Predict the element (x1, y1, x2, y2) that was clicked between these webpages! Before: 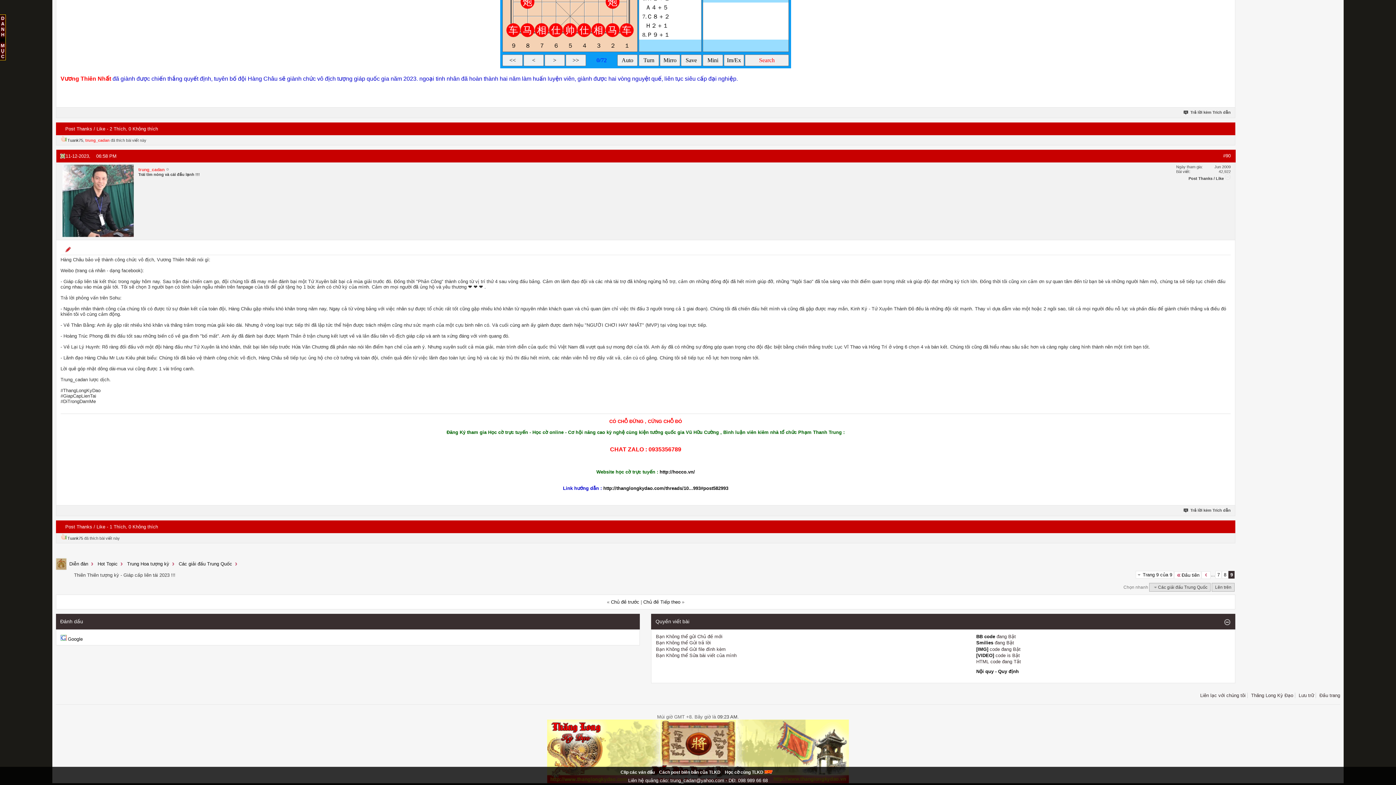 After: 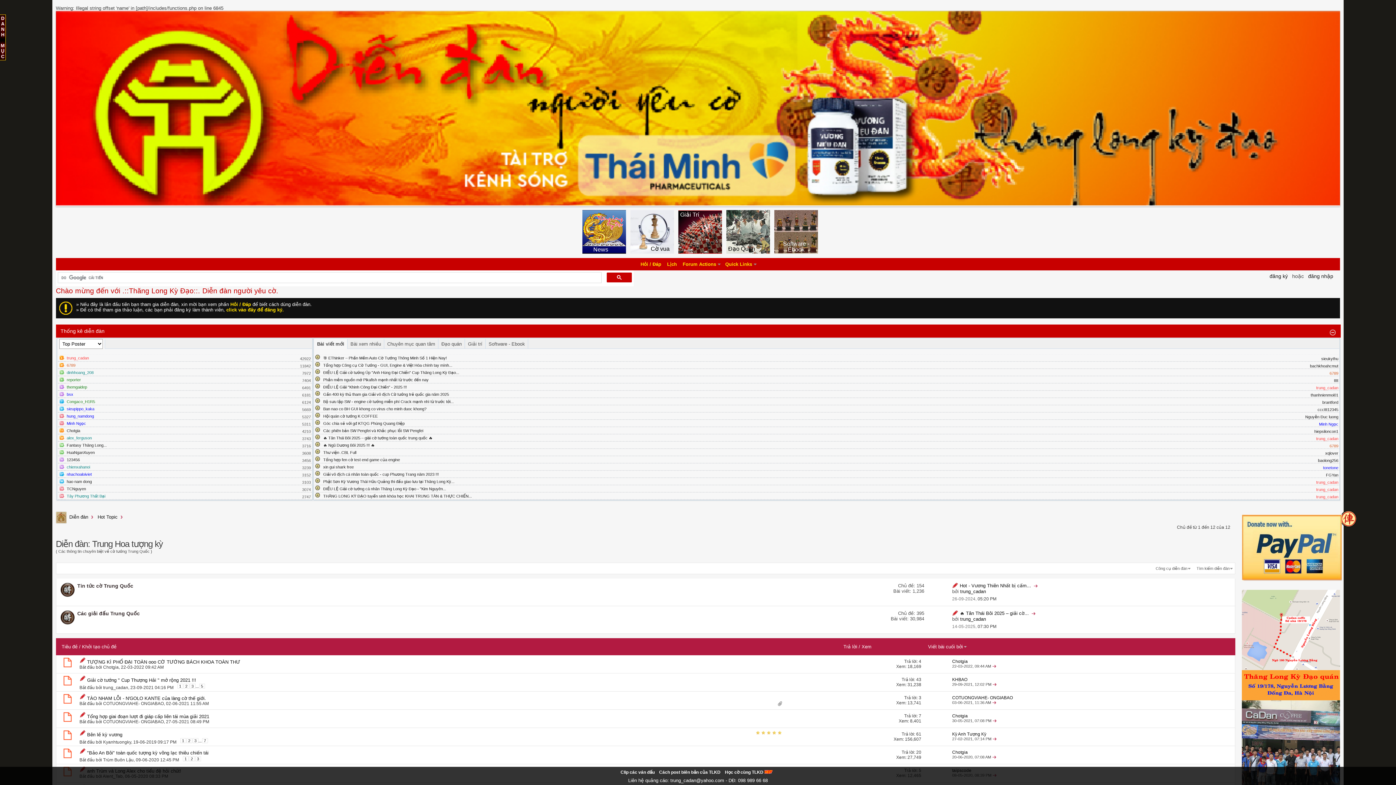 Action: label: Trung Hoa tượng kỳ bbox: (125, 557, 171, 571)